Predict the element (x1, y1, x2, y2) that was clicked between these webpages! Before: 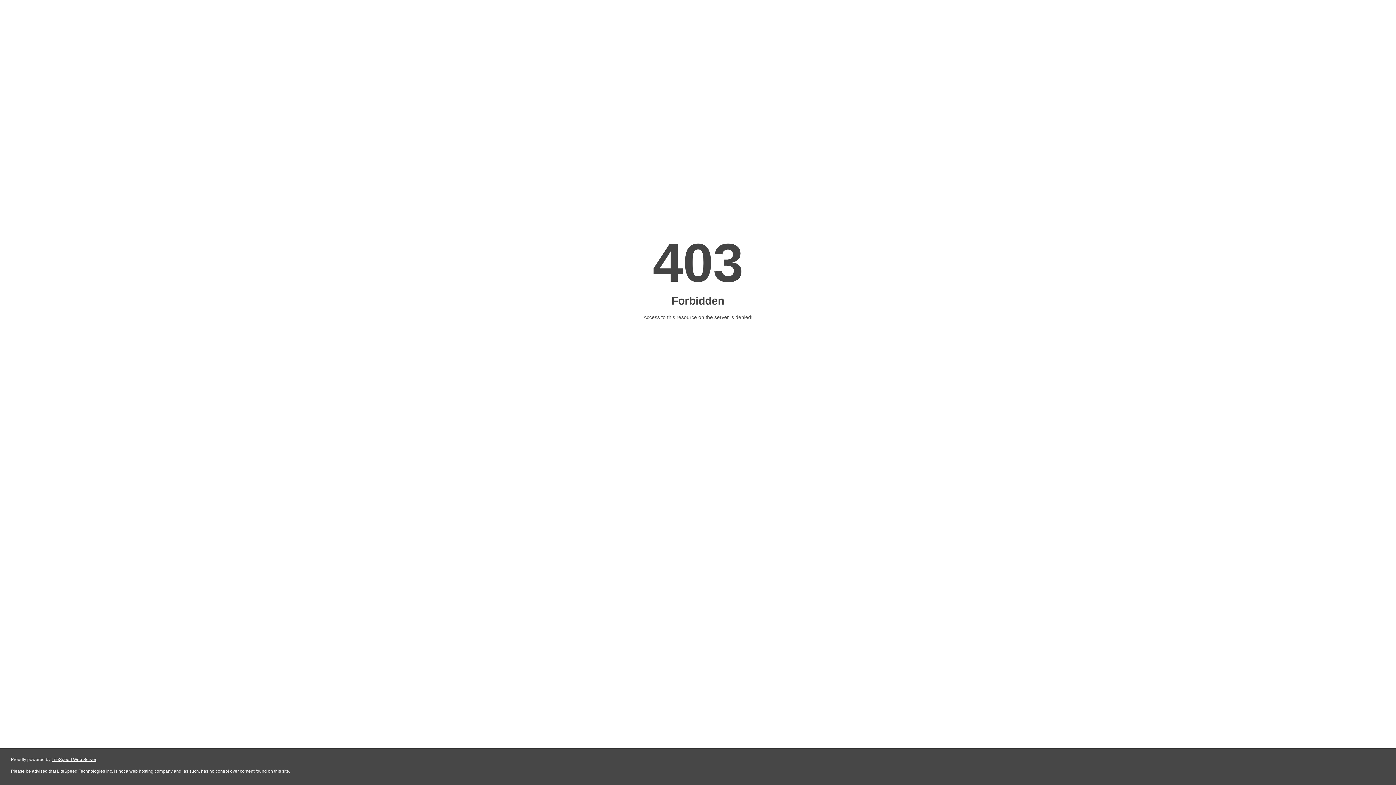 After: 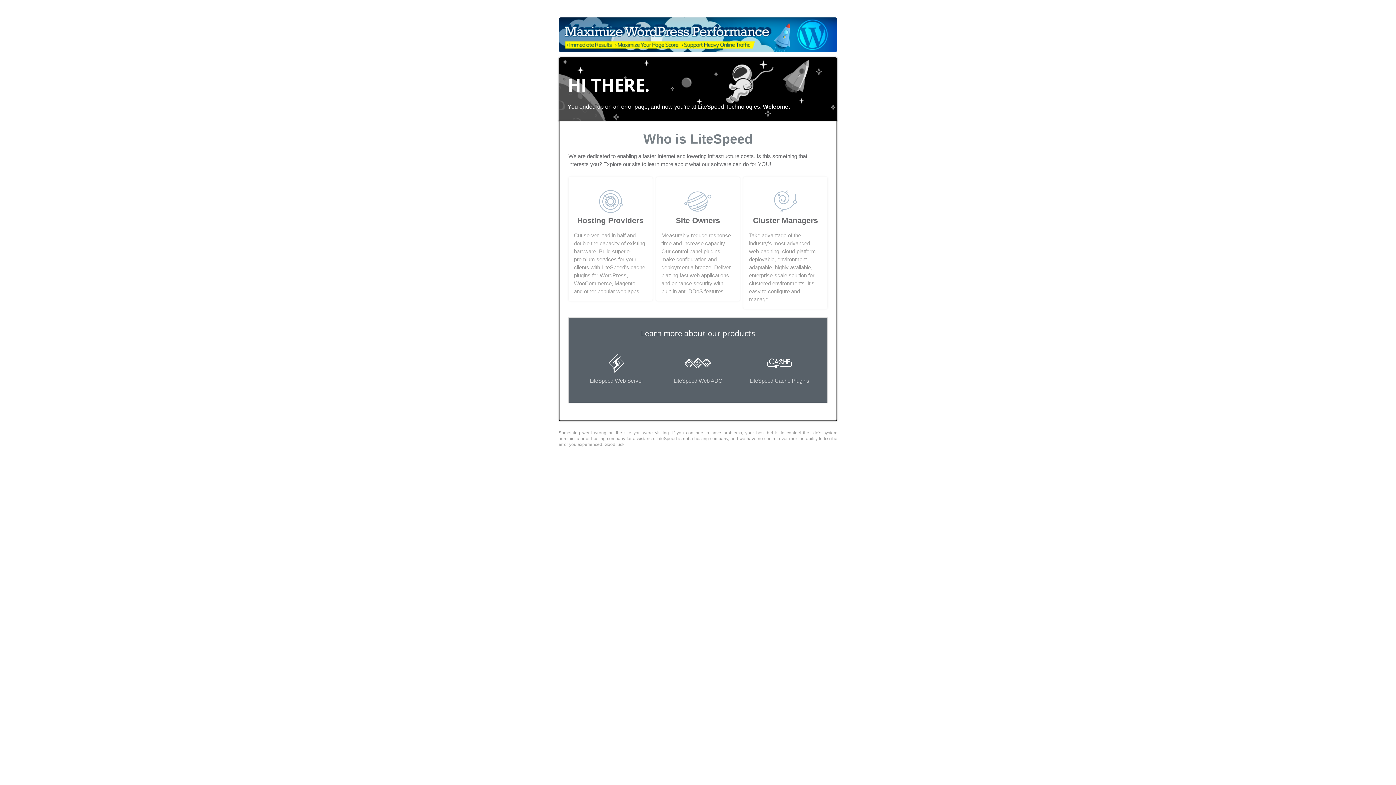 Action: label: LiteSpeed Web Server bbox: (51, 757, 96, 762)